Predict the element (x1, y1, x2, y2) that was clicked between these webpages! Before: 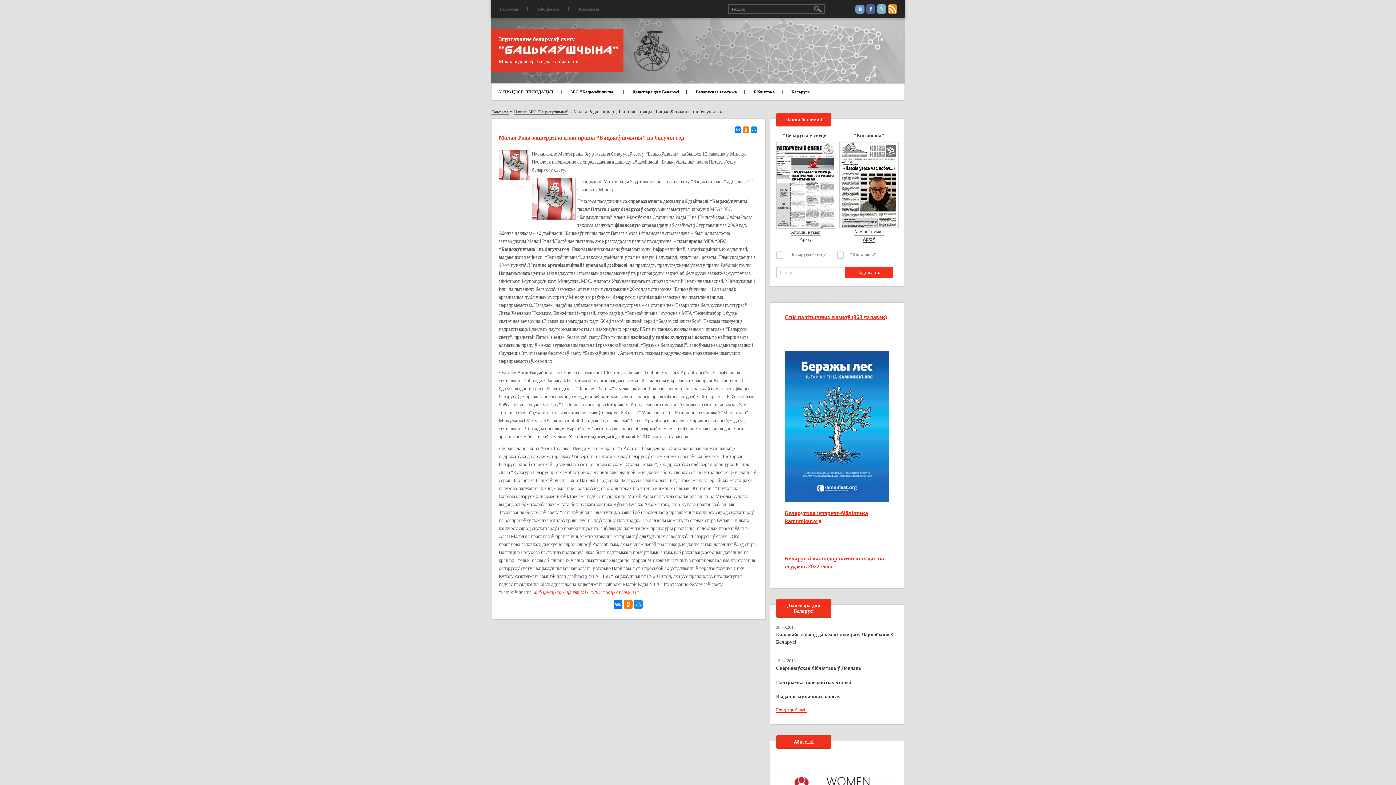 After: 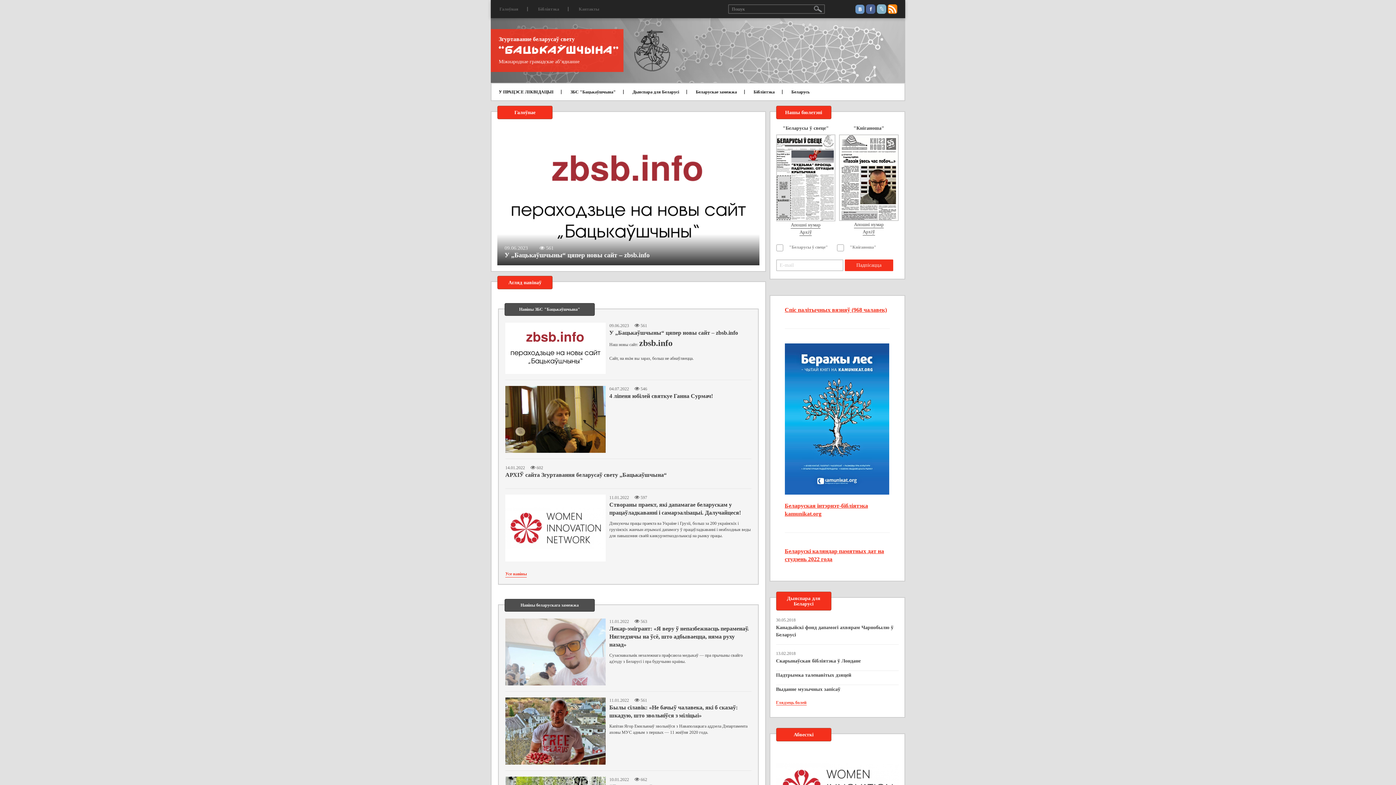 Action: bbox: (633, 46, 671, 53)